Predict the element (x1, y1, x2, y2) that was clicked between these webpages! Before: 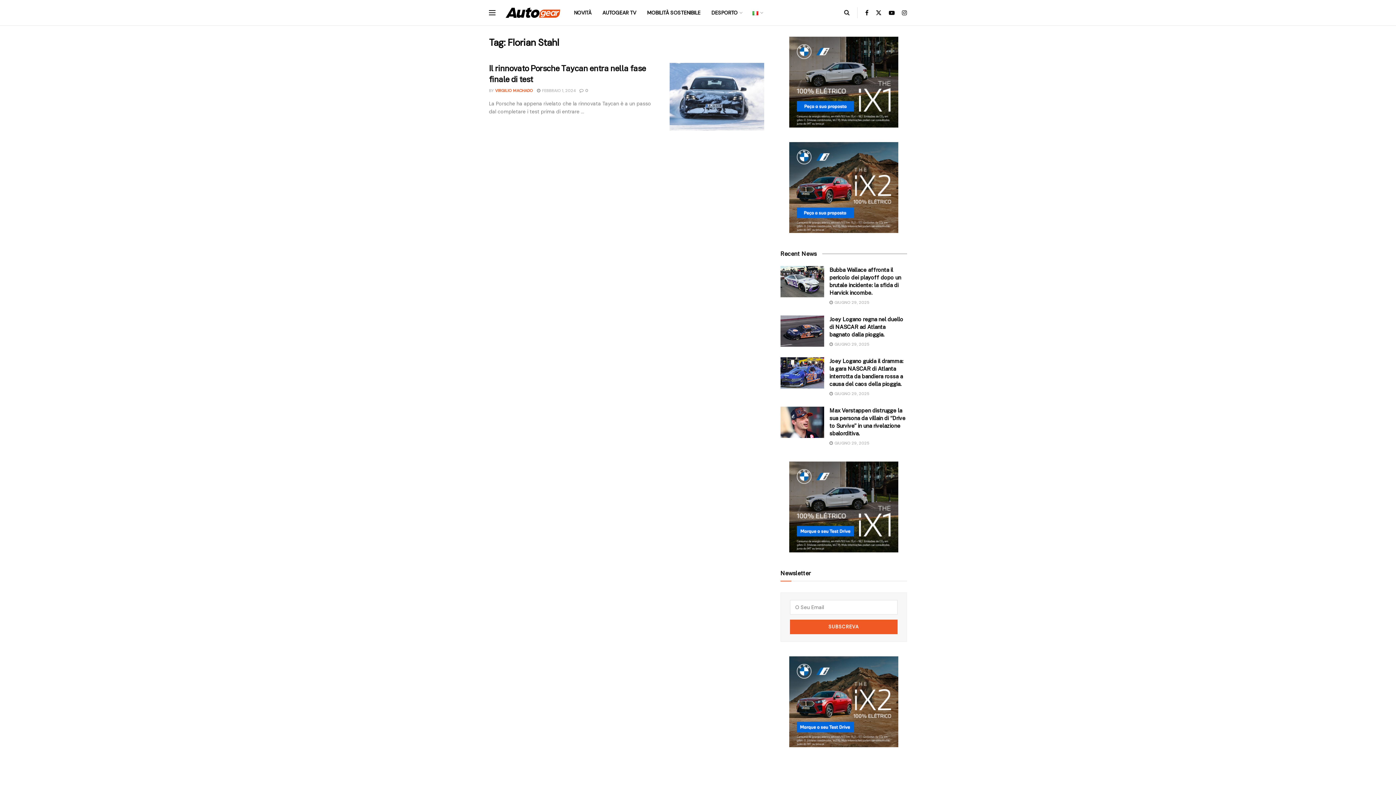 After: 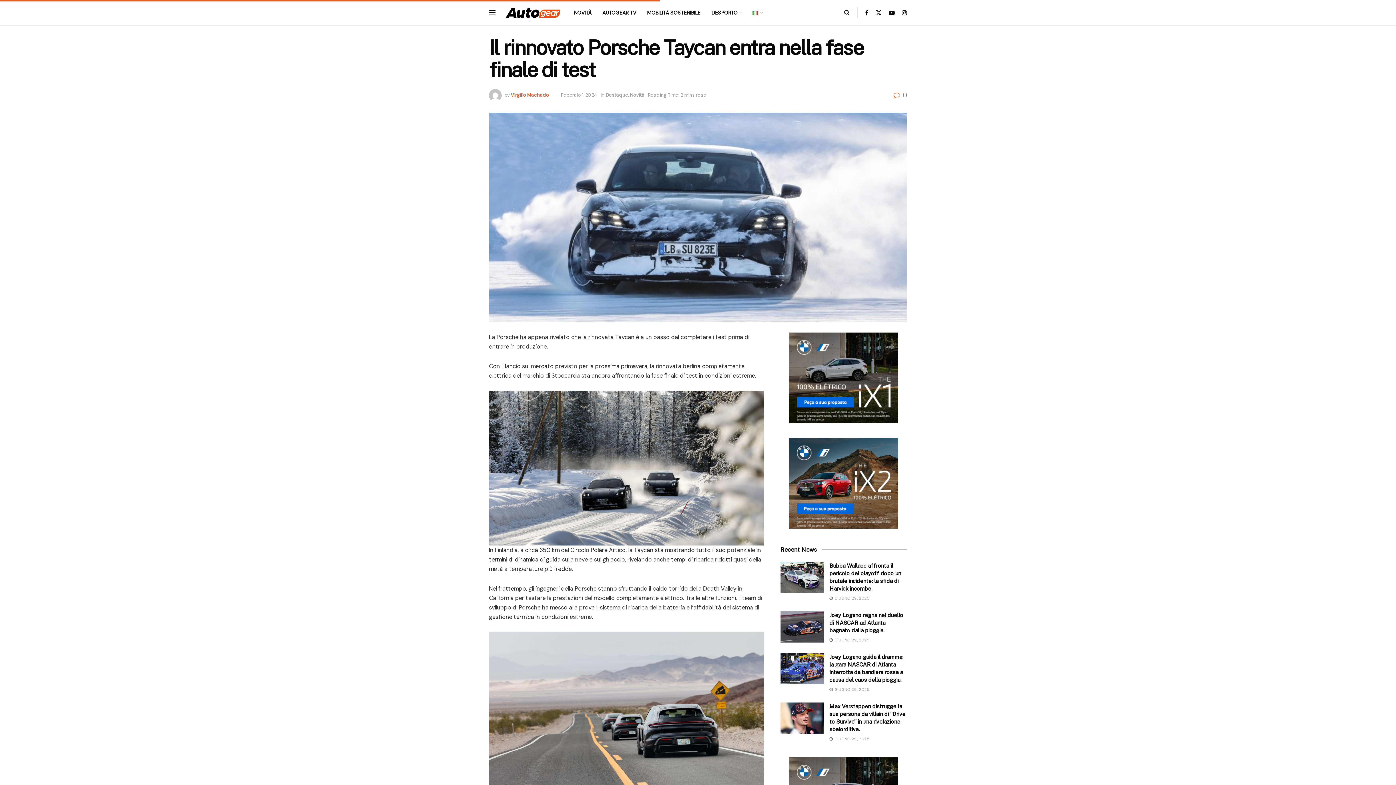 Action: label: Read article: Il rinnovato Porsche Taycan entra nella fase finale di test bbox: (669, 62, 764, 130)